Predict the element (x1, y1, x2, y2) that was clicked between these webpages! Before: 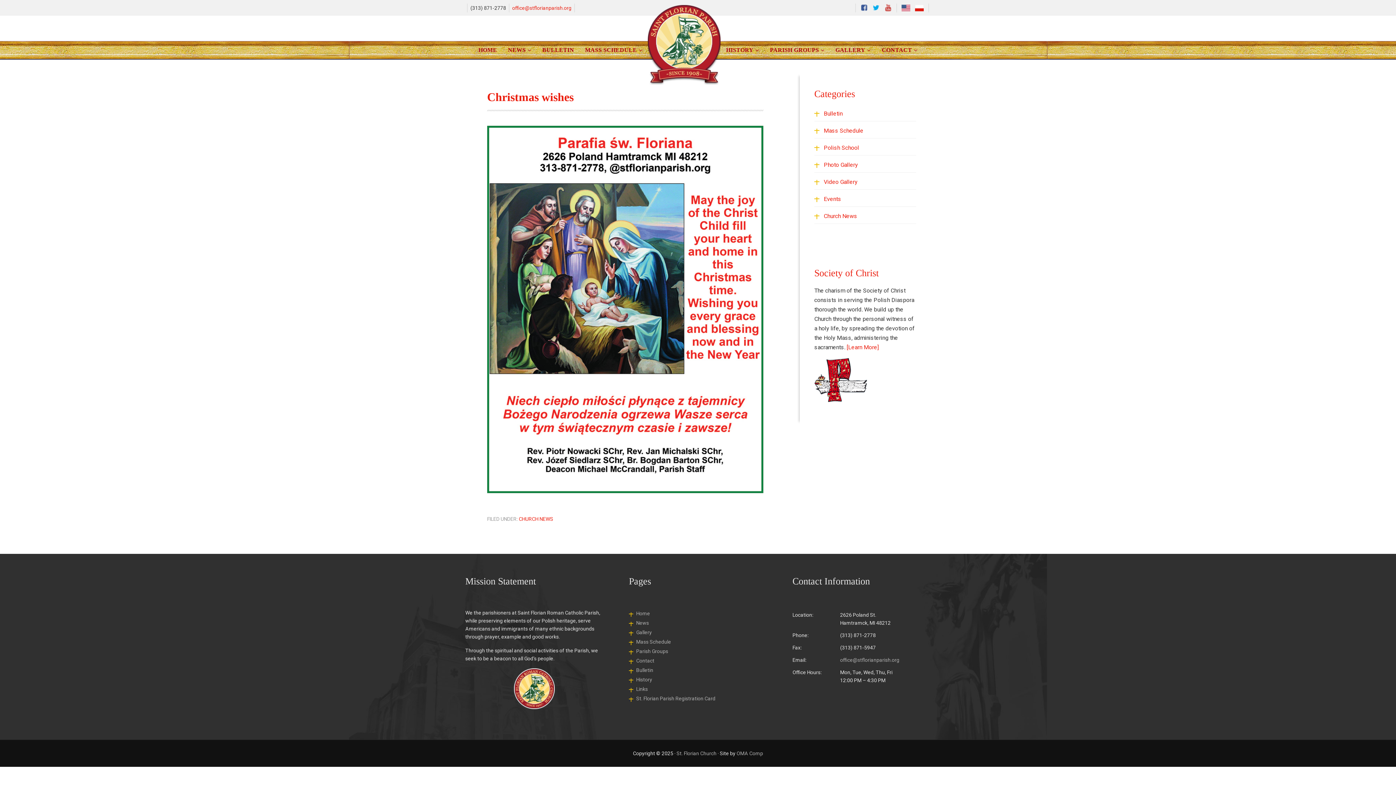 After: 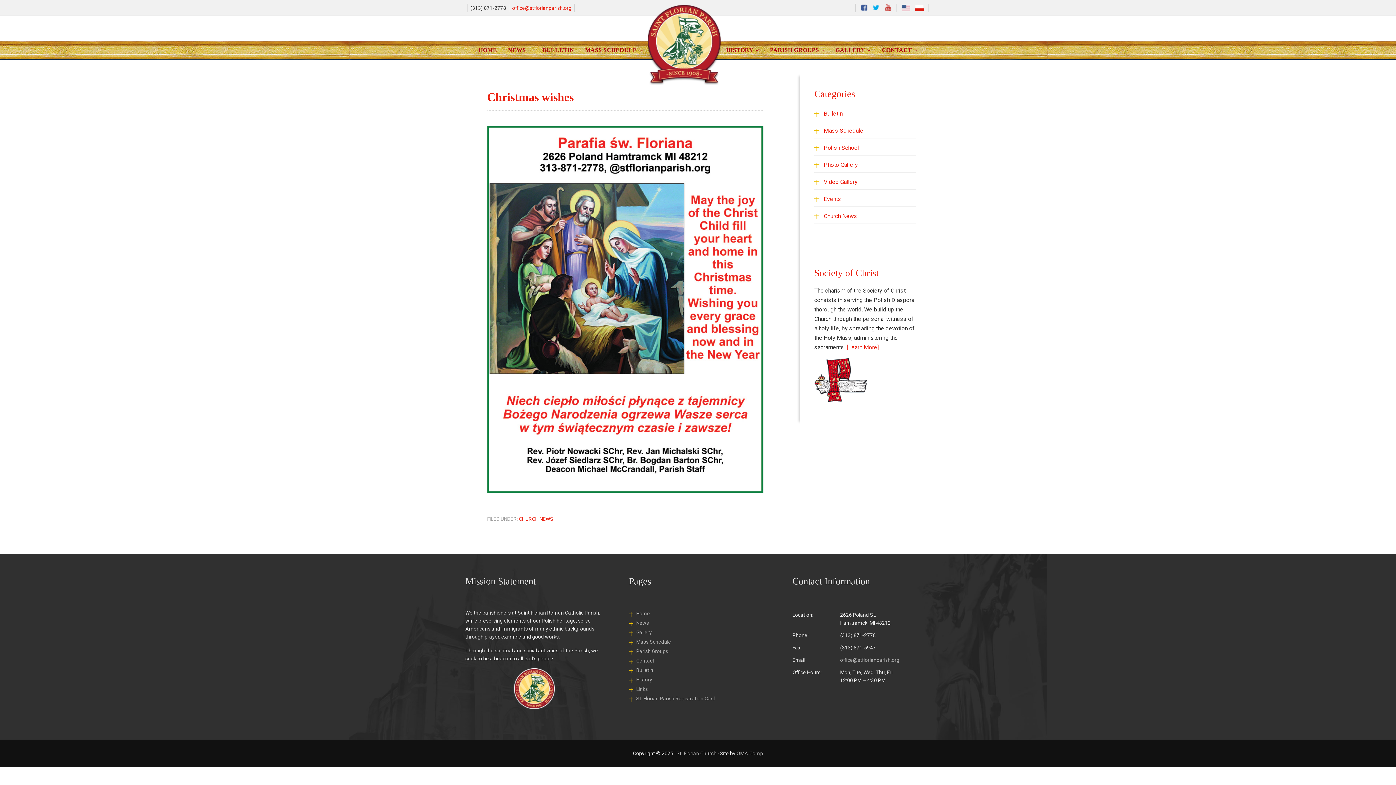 Action: bbox: (870, 6, 881, 12)